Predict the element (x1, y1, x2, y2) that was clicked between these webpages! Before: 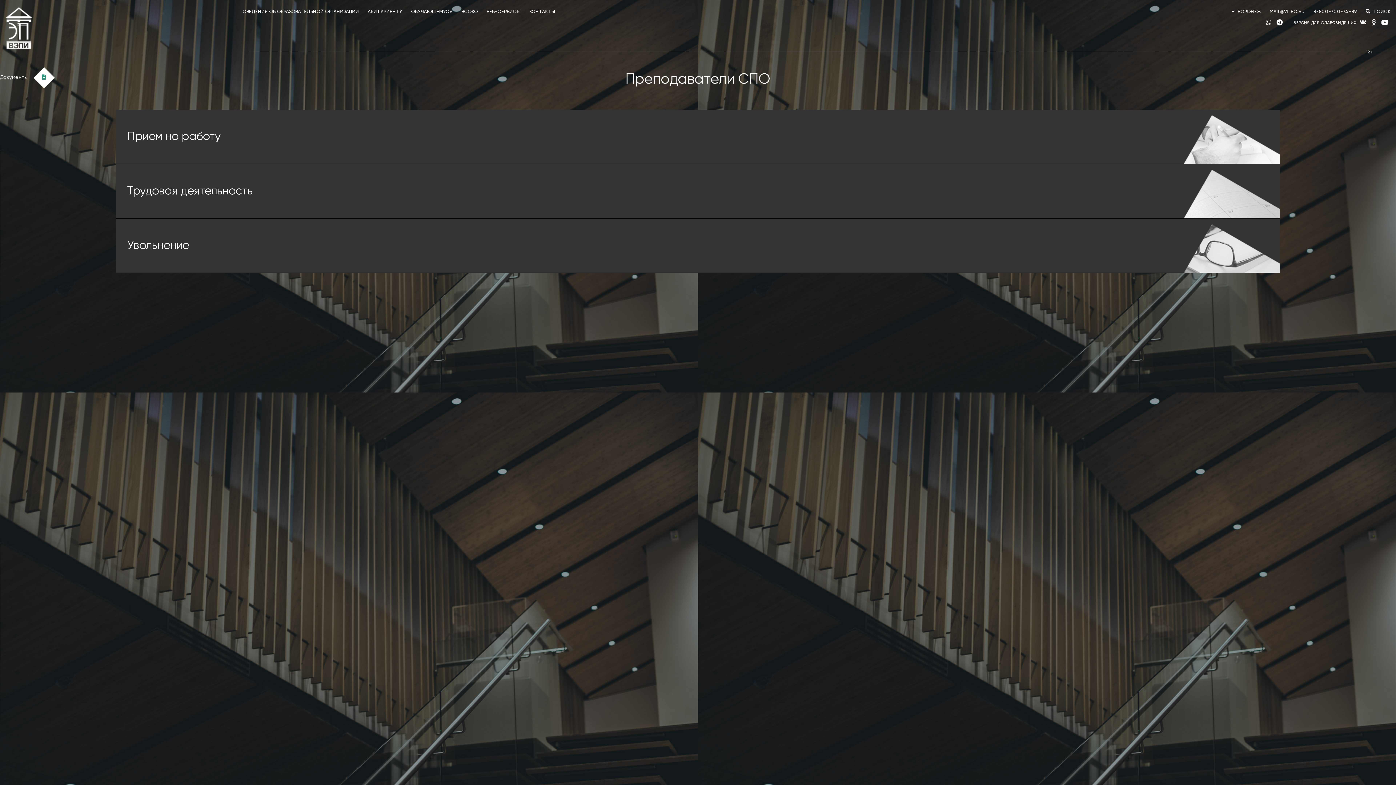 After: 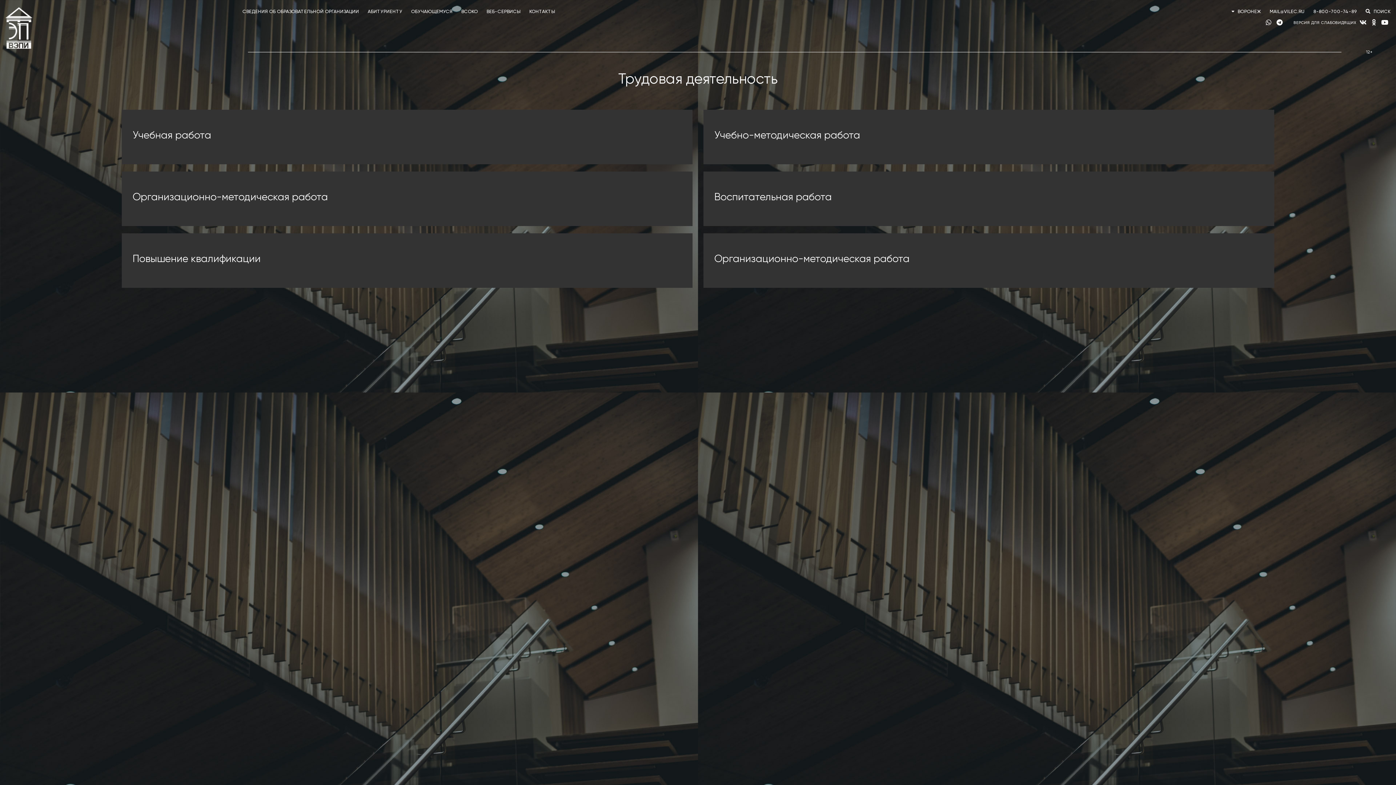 Action: bbox: (127, 185, 252, 197) label: Трудовая деятельность